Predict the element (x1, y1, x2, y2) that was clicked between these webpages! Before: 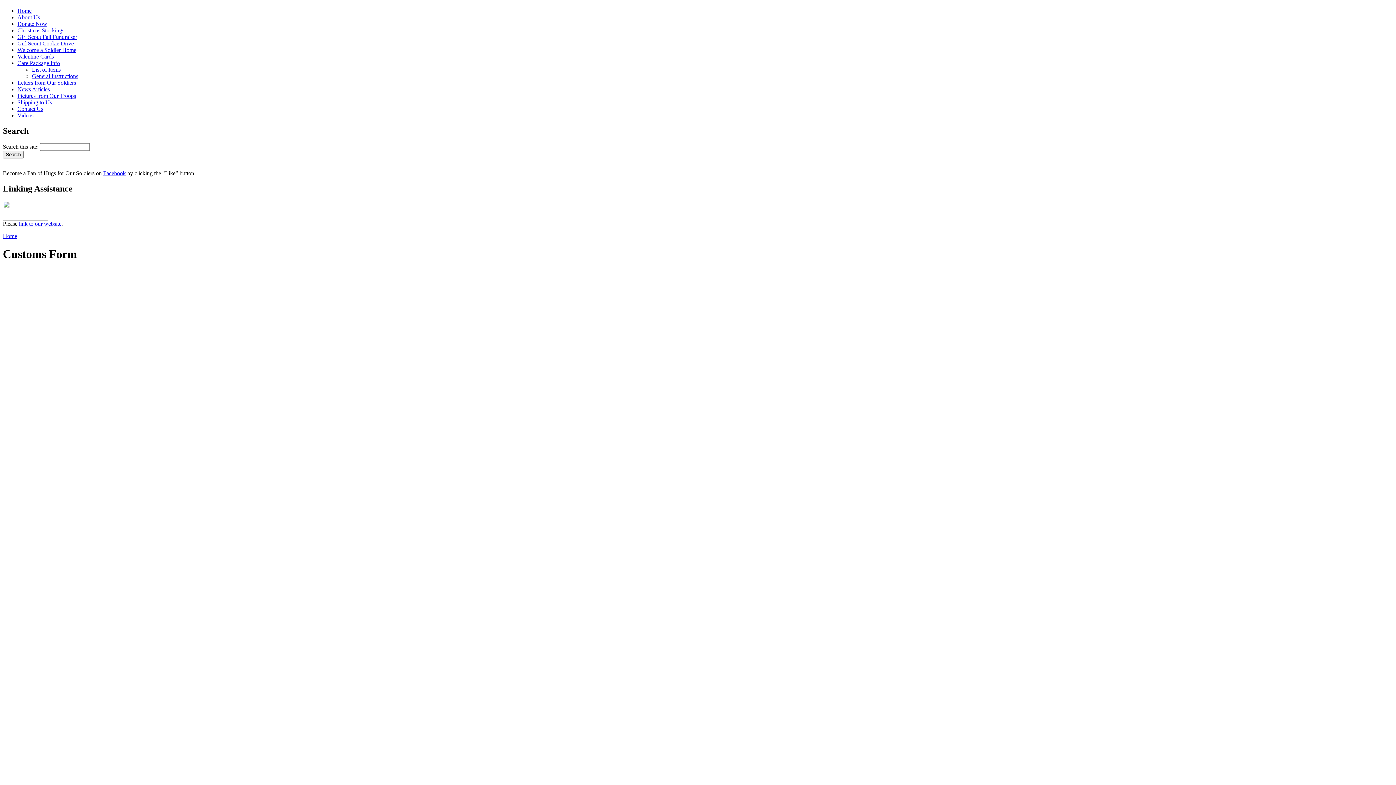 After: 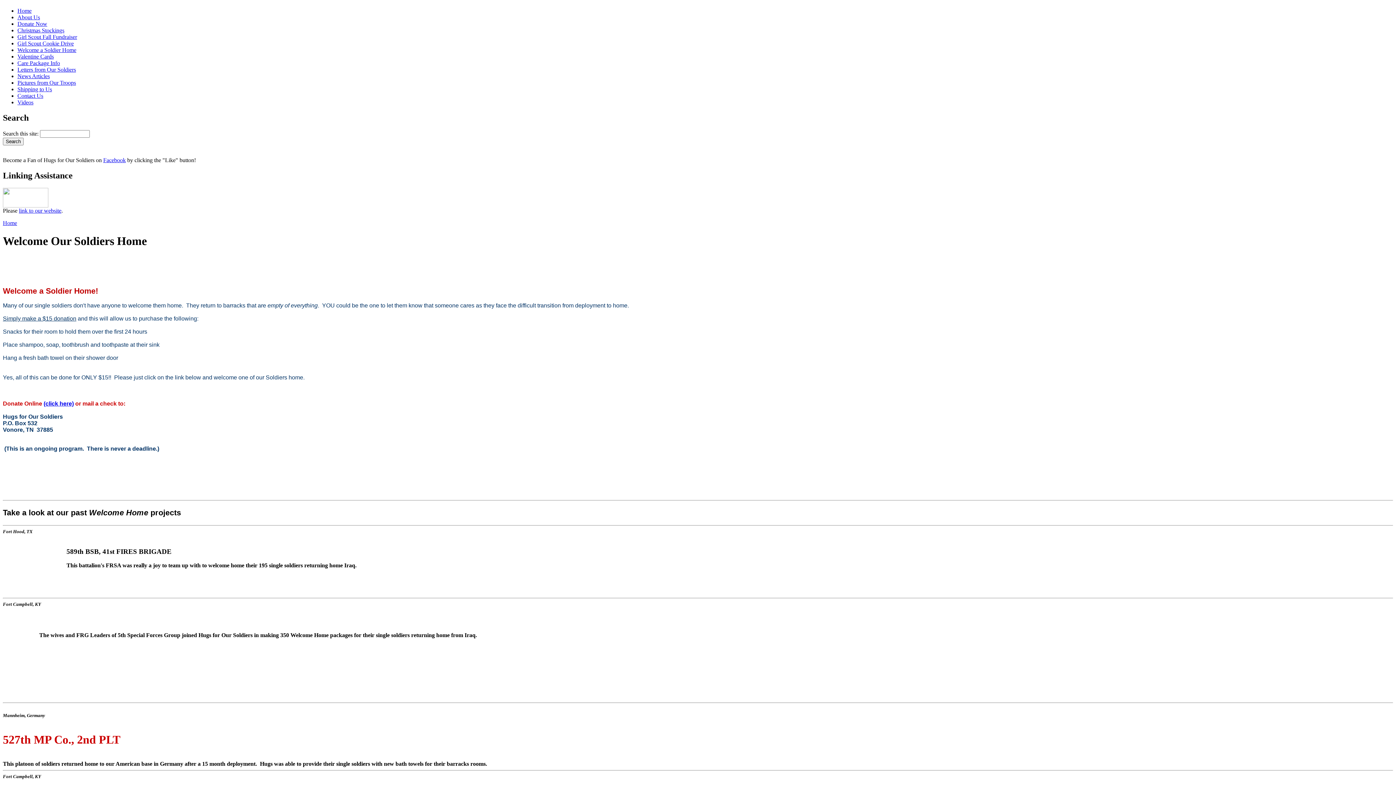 Action: label: Welcome a Soldier Home bbox: (17, 47, 76, 53)